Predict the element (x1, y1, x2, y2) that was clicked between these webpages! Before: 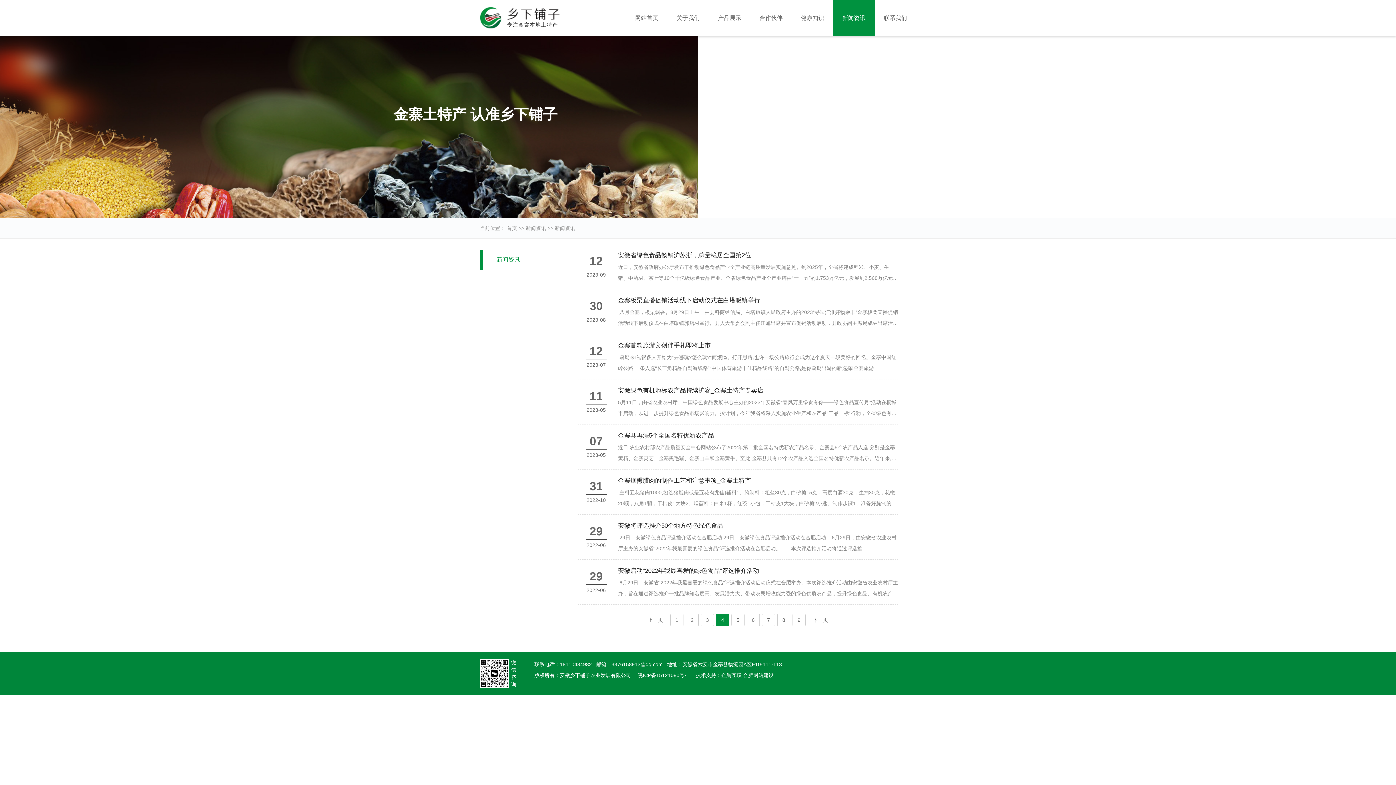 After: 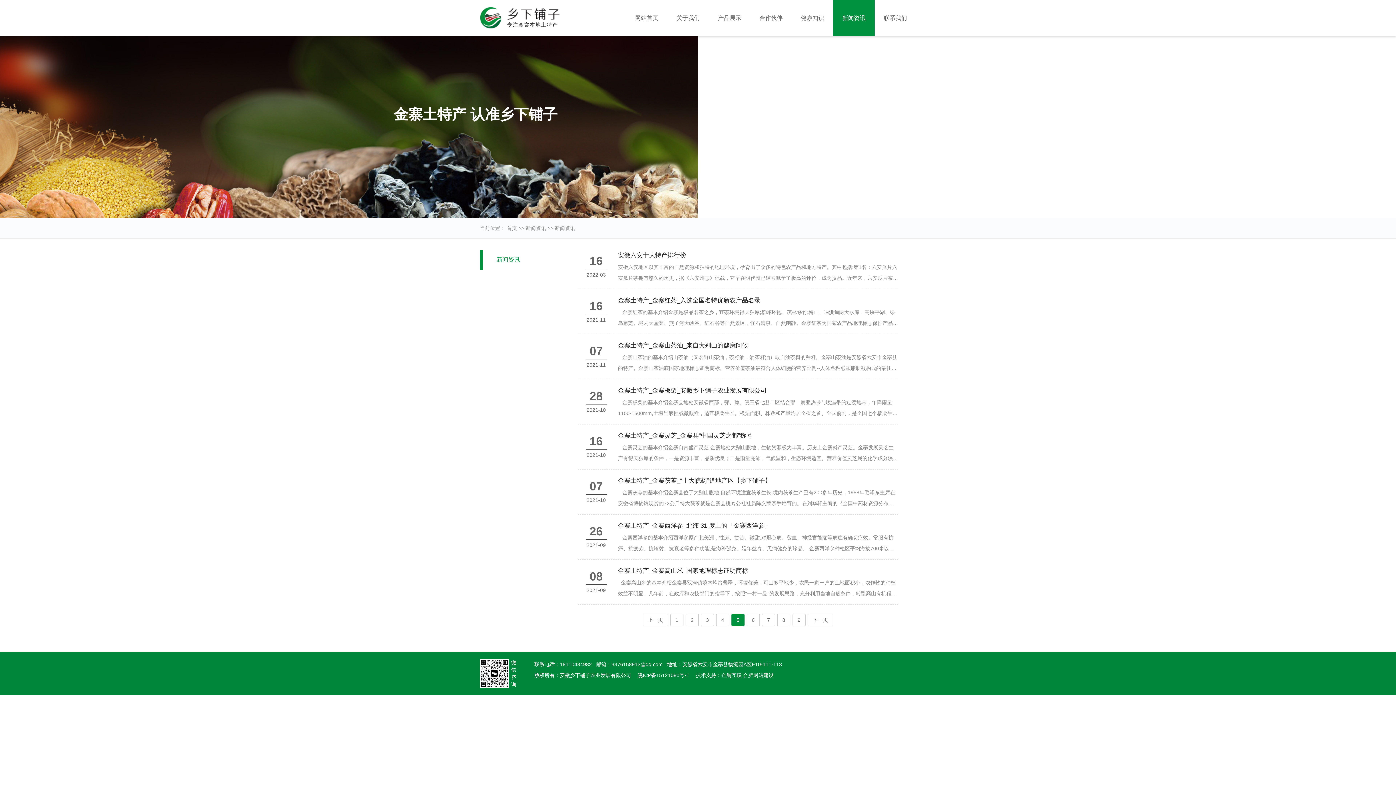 Action: bbox: (731, 614, 744, 626) label: 5